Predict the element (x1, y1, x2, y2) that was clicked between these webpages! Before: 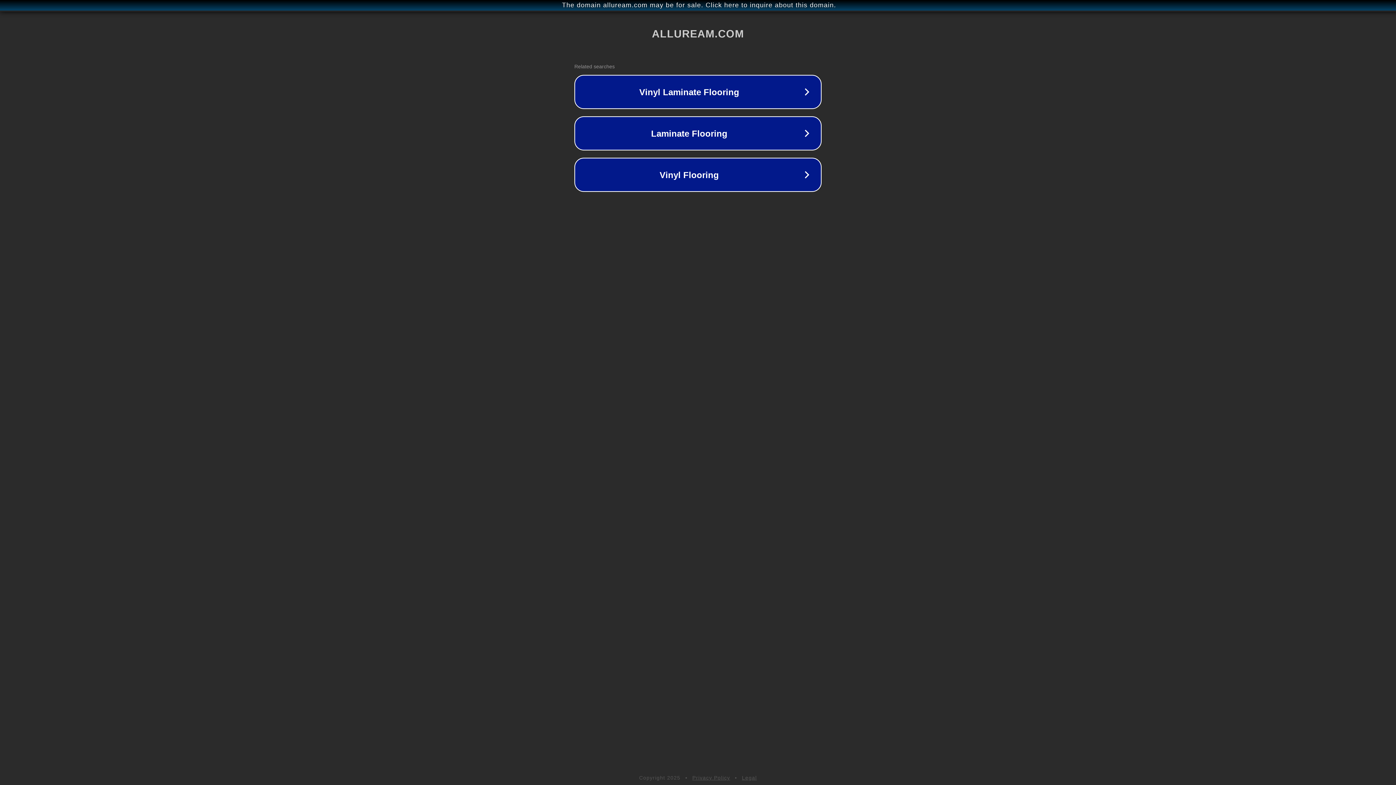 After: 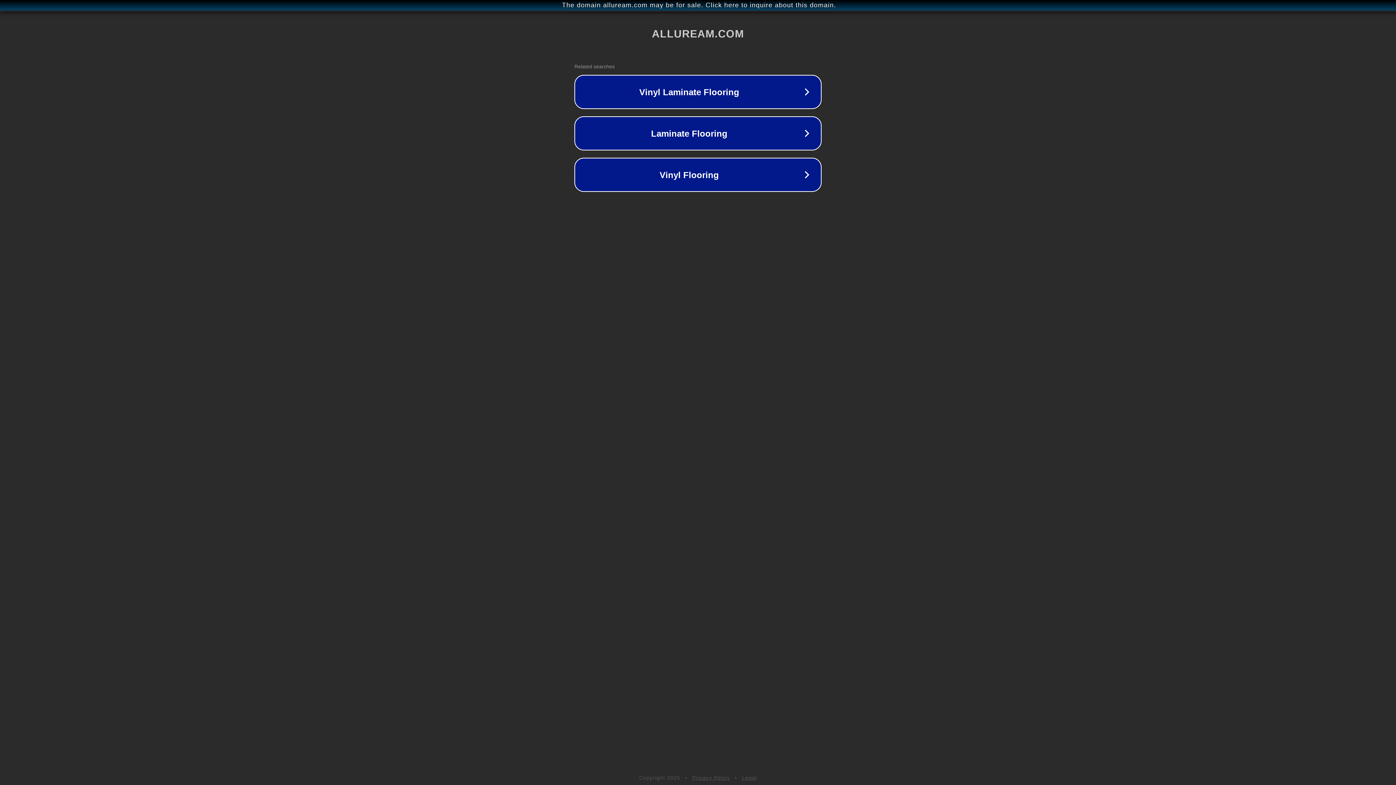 Action: label: Privacy Policy bbox: (692, 775, 730, 781)